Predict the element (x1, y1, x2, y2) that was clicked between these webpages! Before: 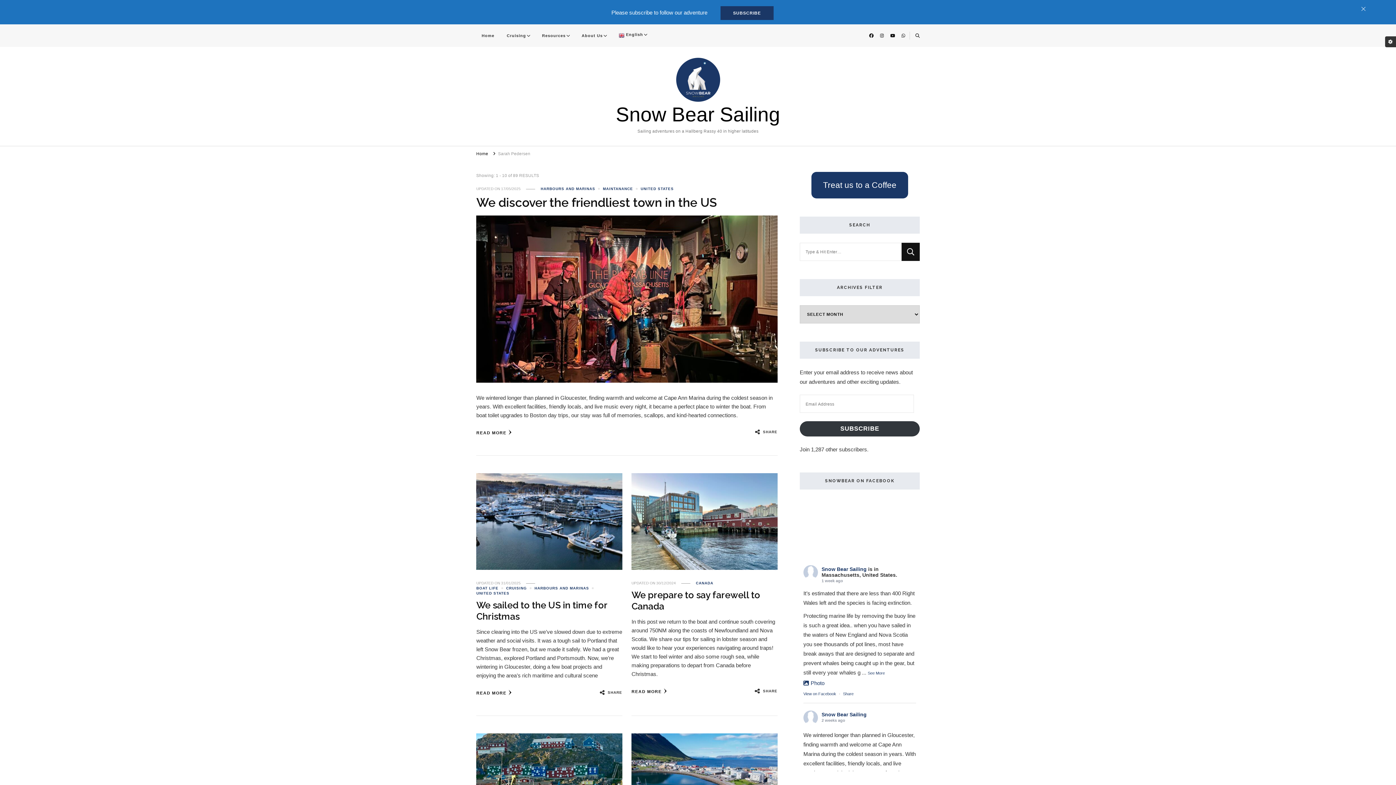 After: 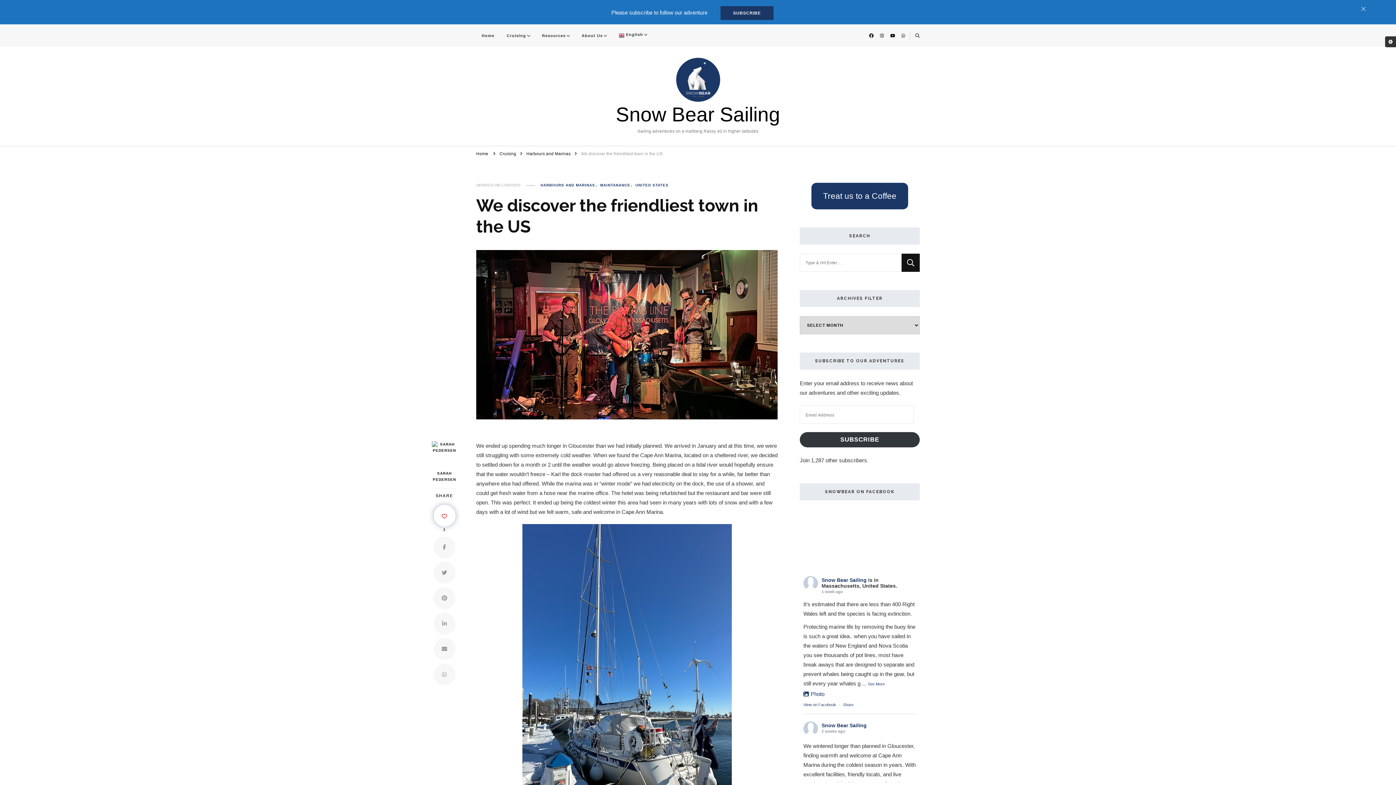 Action: bbox: (476, 429, 512, 436) label: READ MORE